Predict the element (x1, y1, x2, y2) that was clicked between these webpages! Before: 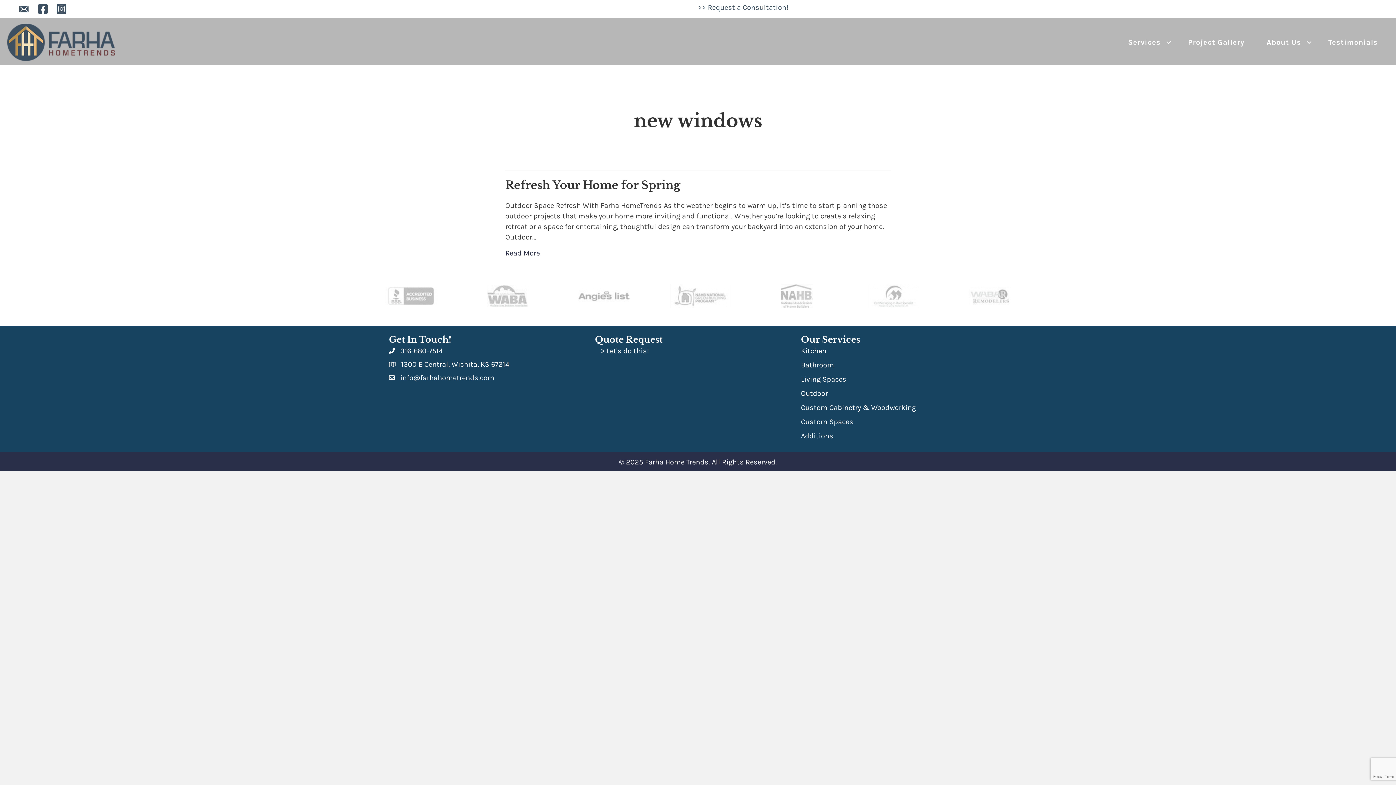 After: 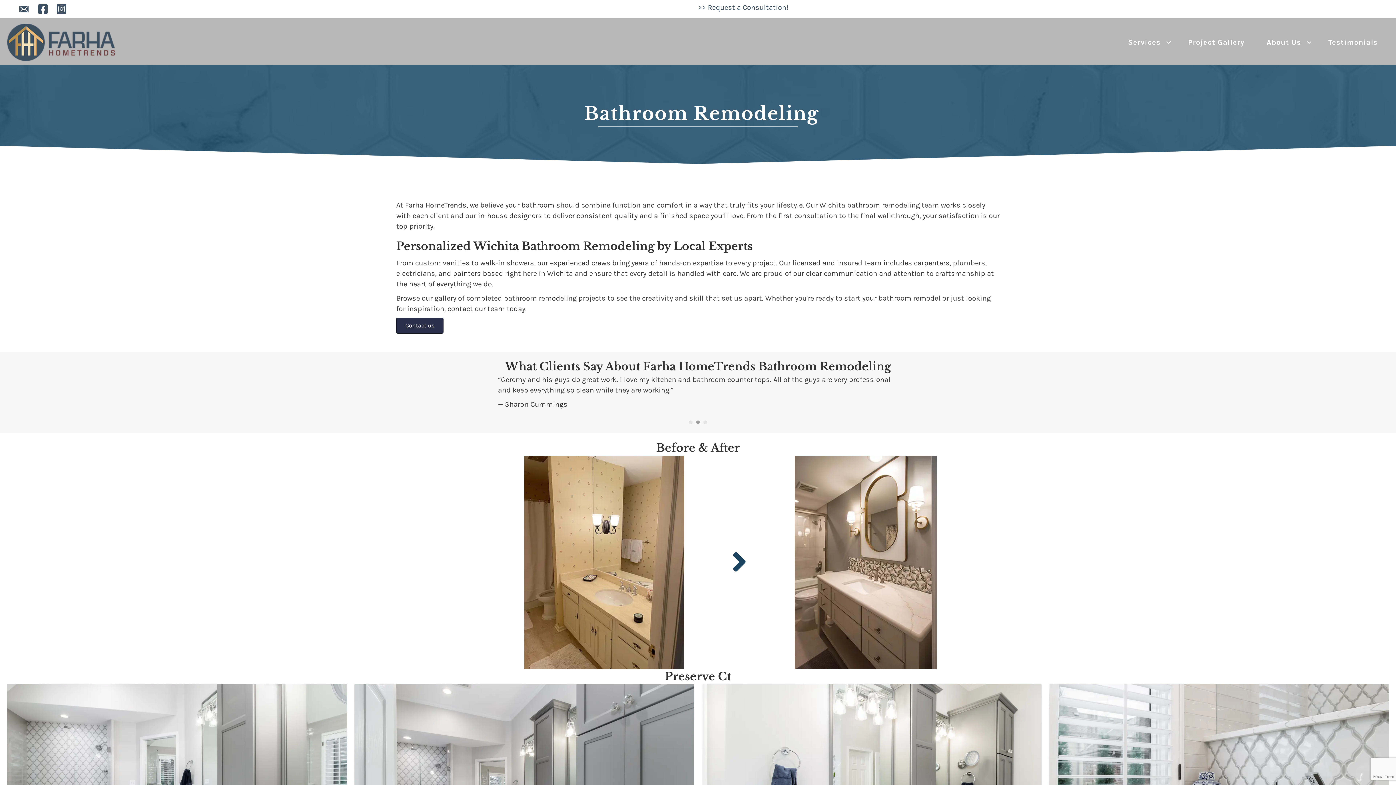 Action: bbox: (801, 361, 834, 369) label: Bathroom